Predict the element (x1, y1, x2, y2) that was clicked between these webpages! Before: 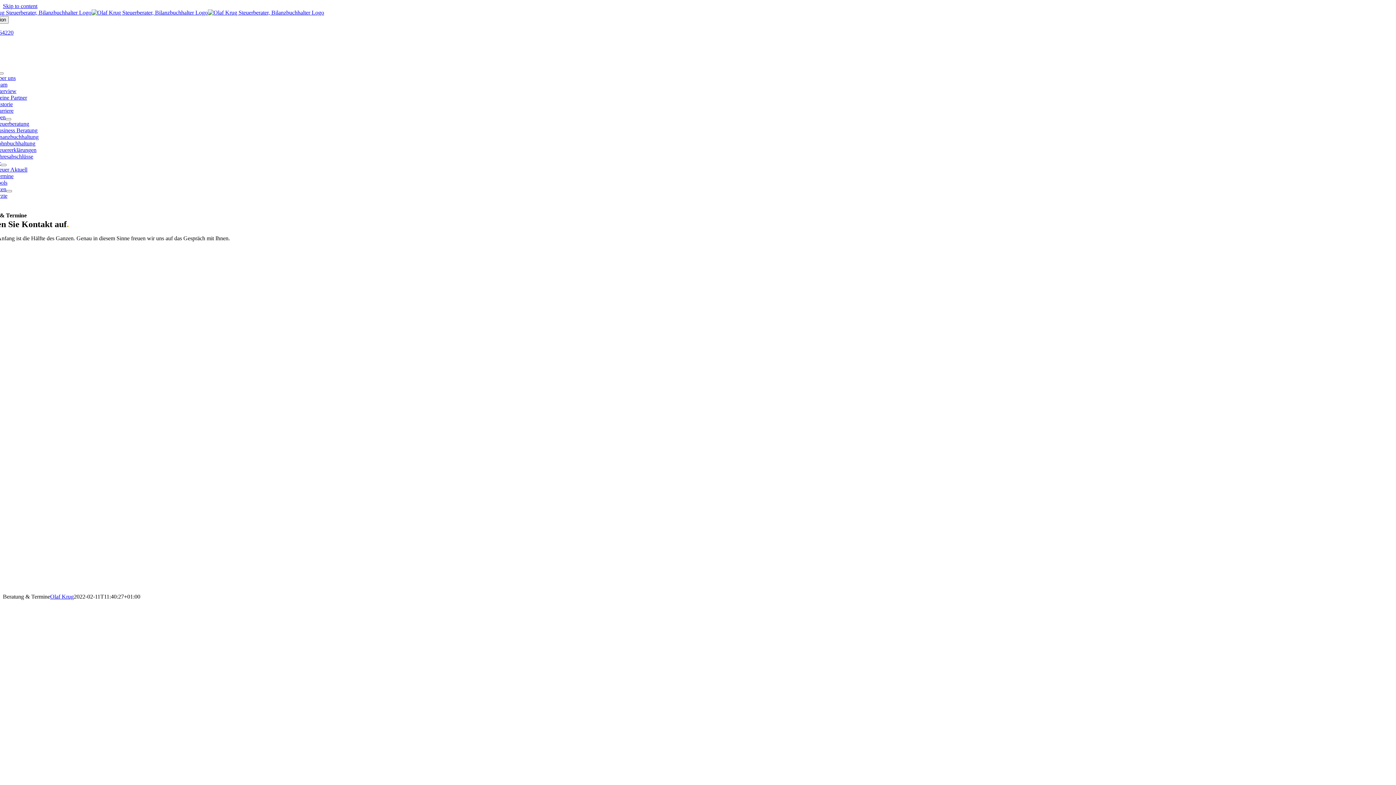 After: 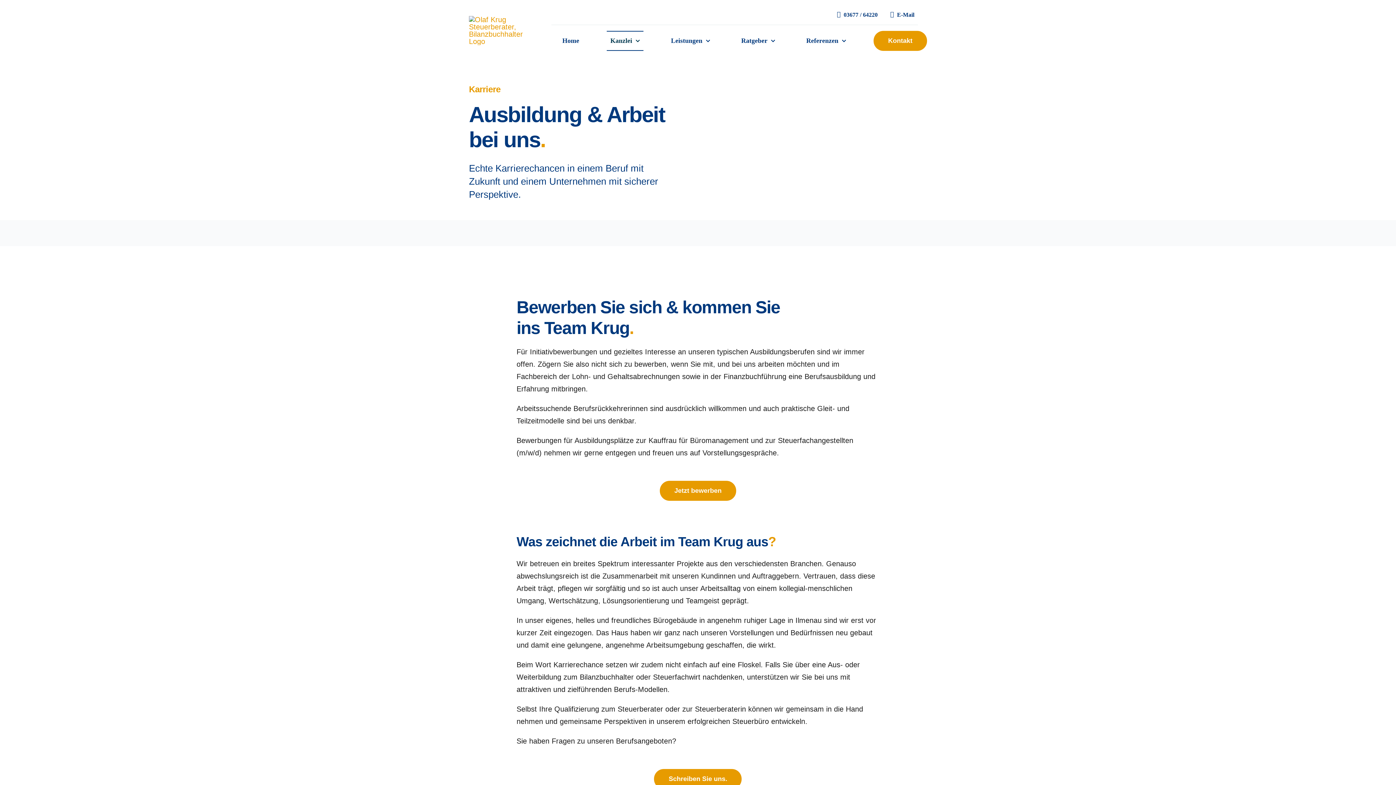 Action: label: Karriere bbox: (-5, 107, 13, 113)